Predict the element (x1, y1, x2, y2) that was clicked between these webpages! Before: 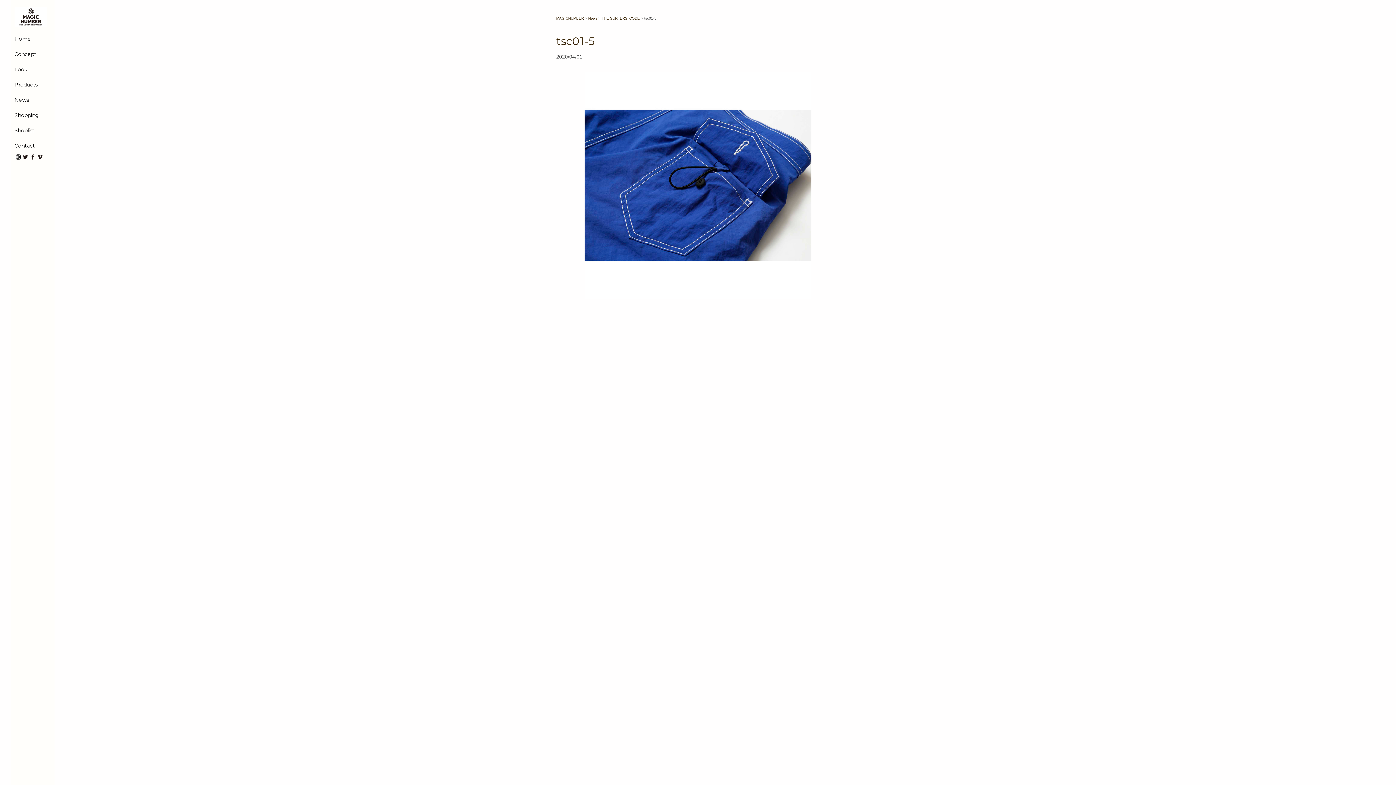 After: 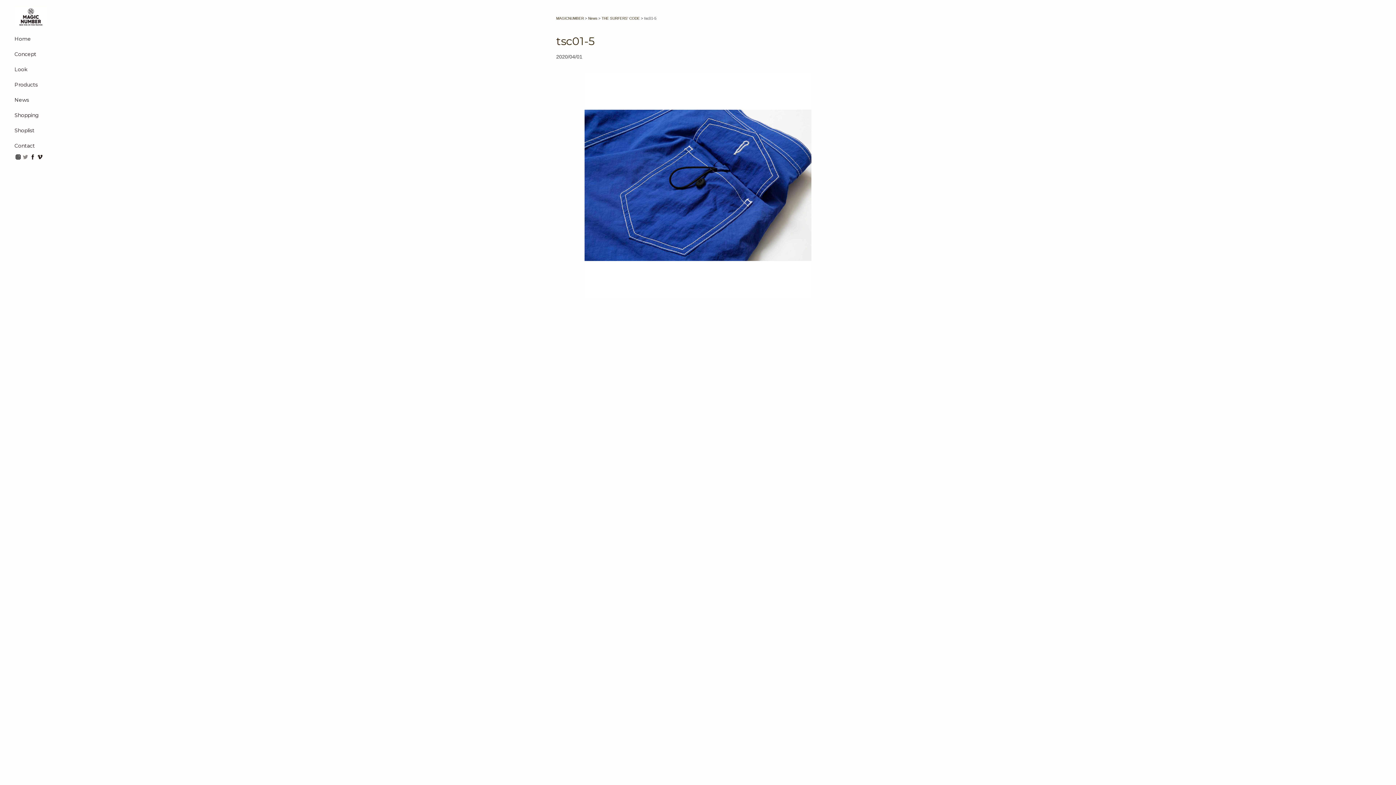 Action: bbox: (21, 156, 29, 161)